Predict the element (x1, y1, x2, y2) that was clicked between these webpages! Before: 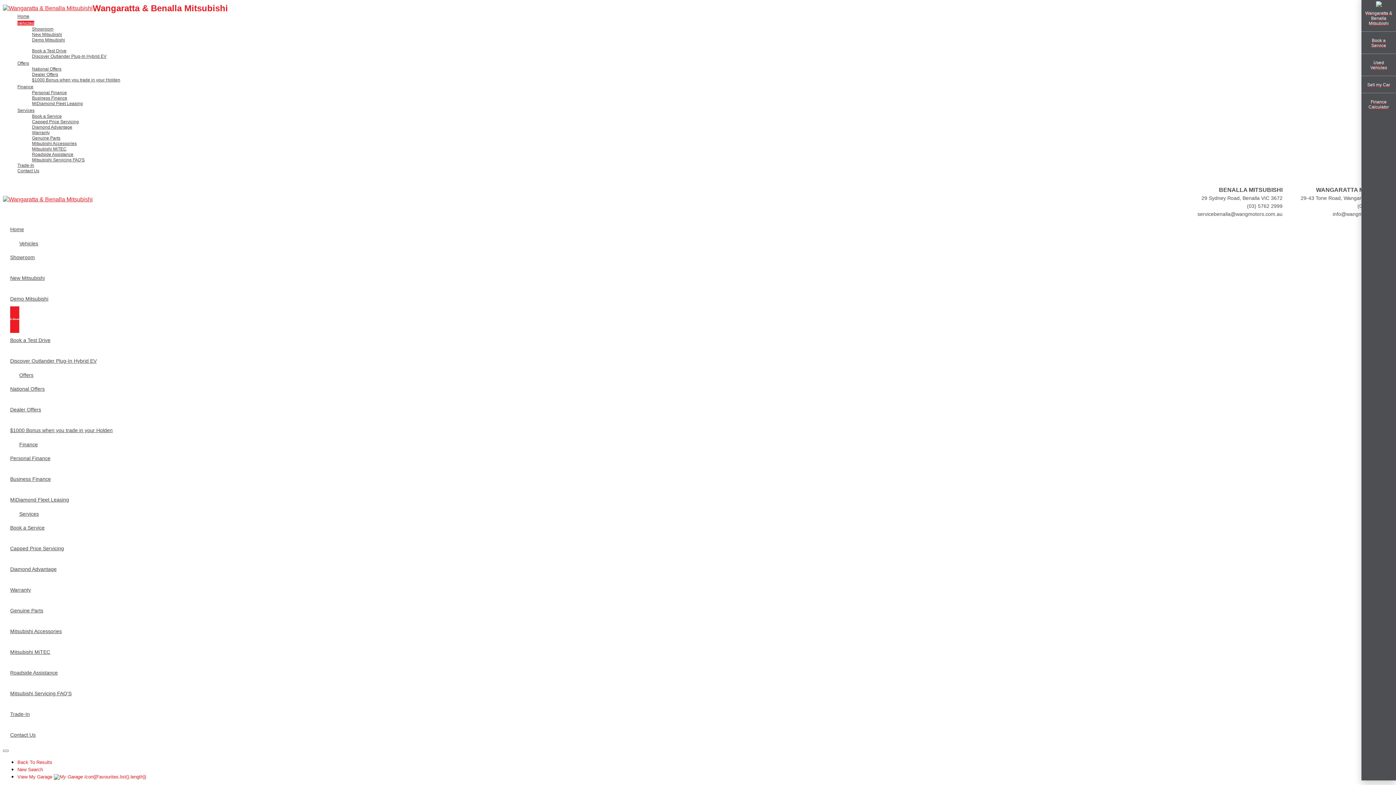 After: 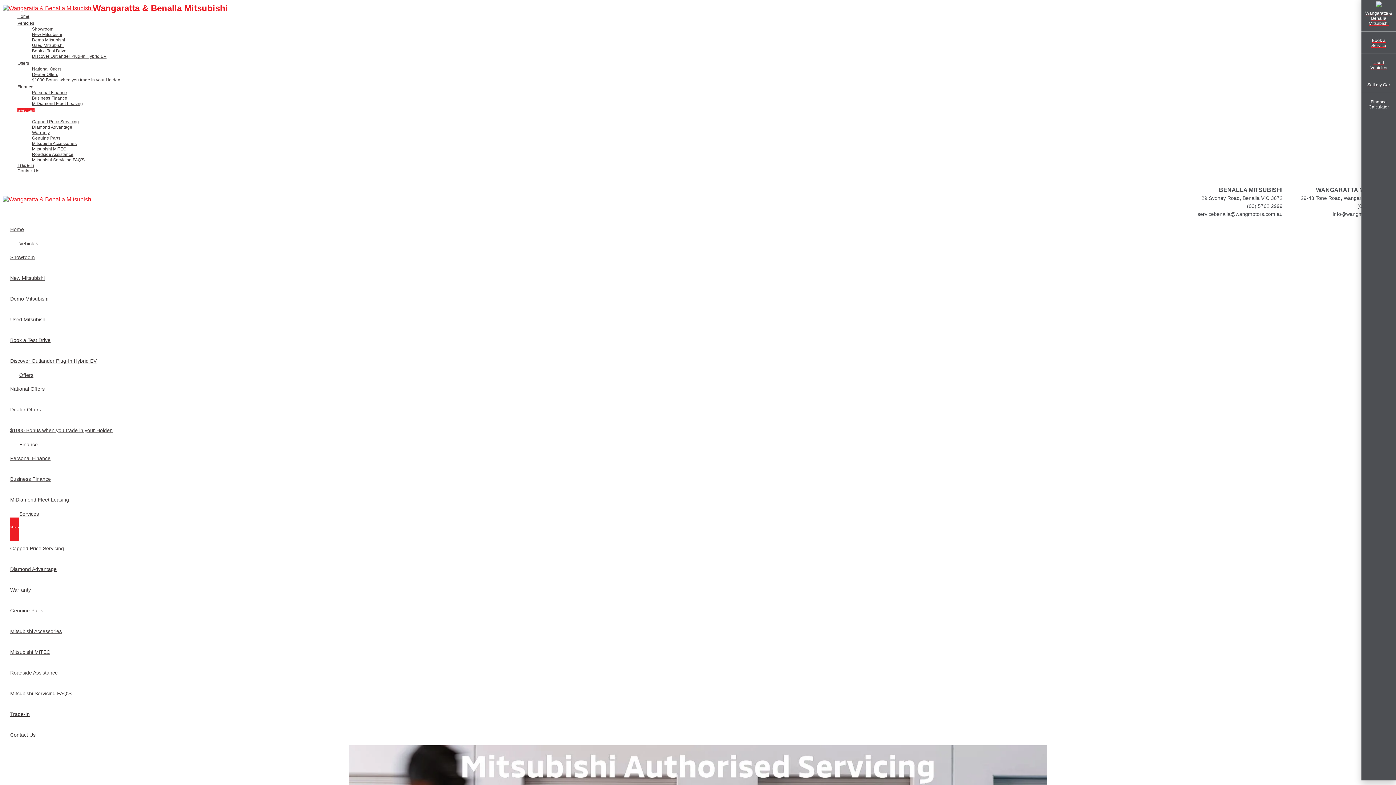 Action: label: Book a Service bbox: (10, 514, 71, 541)